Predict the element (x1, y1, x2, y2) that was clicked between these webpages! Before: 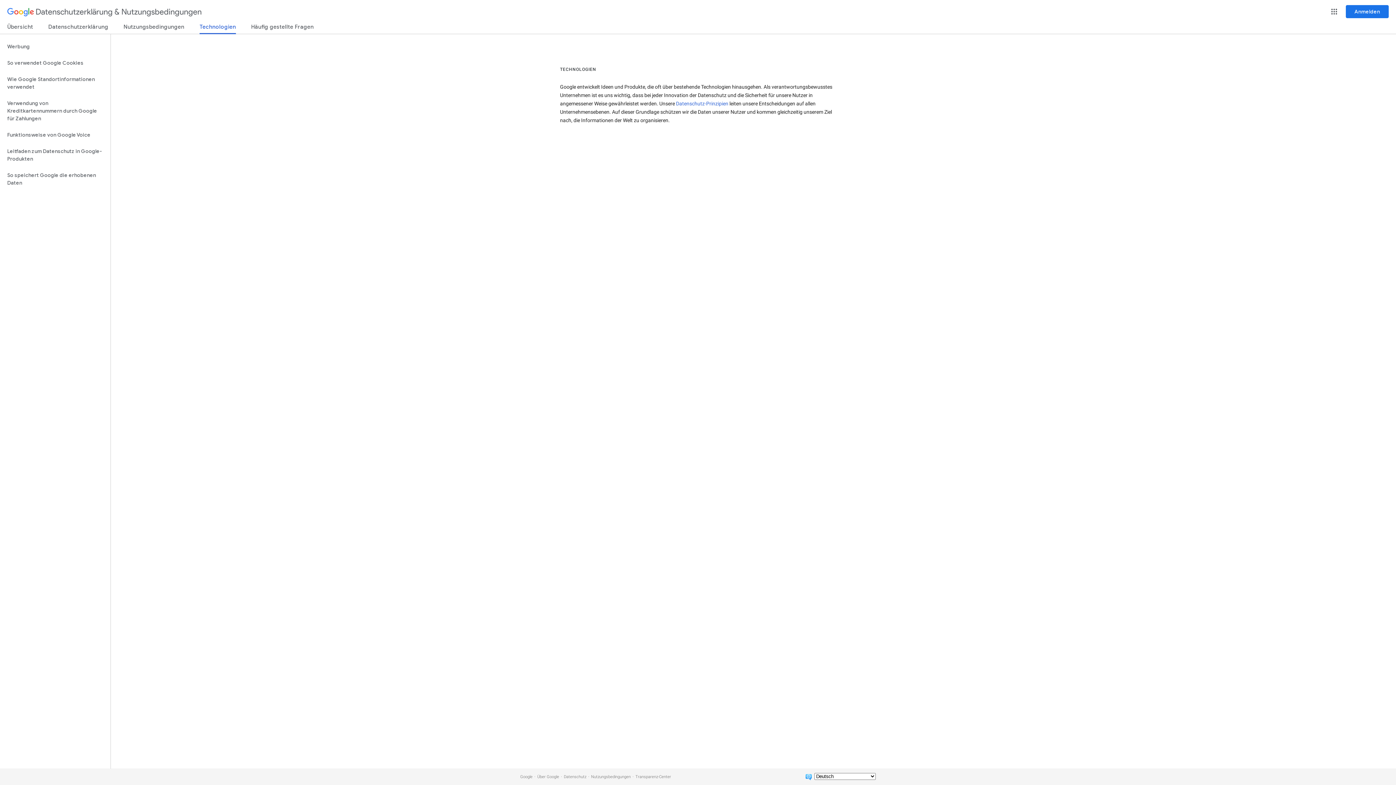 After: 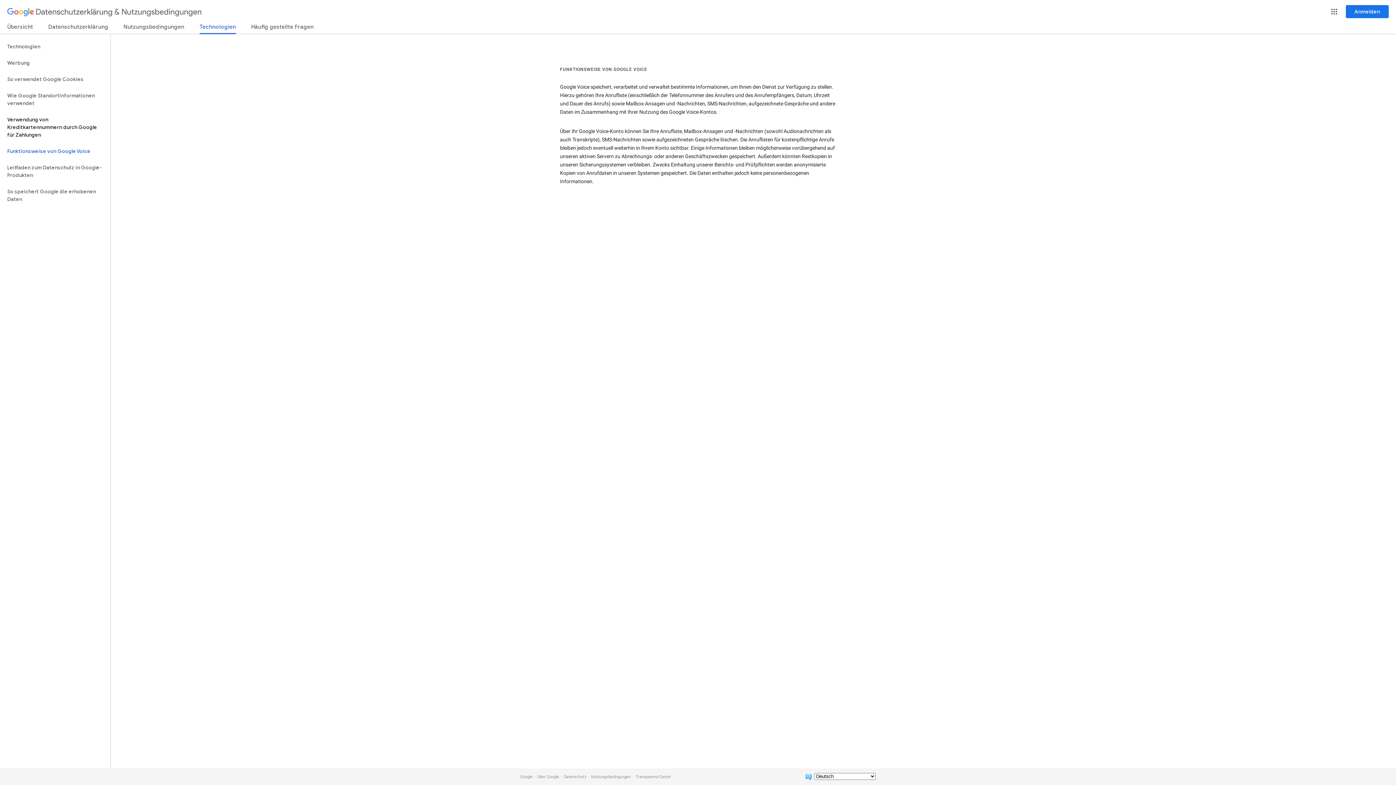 Action: bbox: (0, 126, 110, 143) label: Funktionsweise von Google Voice